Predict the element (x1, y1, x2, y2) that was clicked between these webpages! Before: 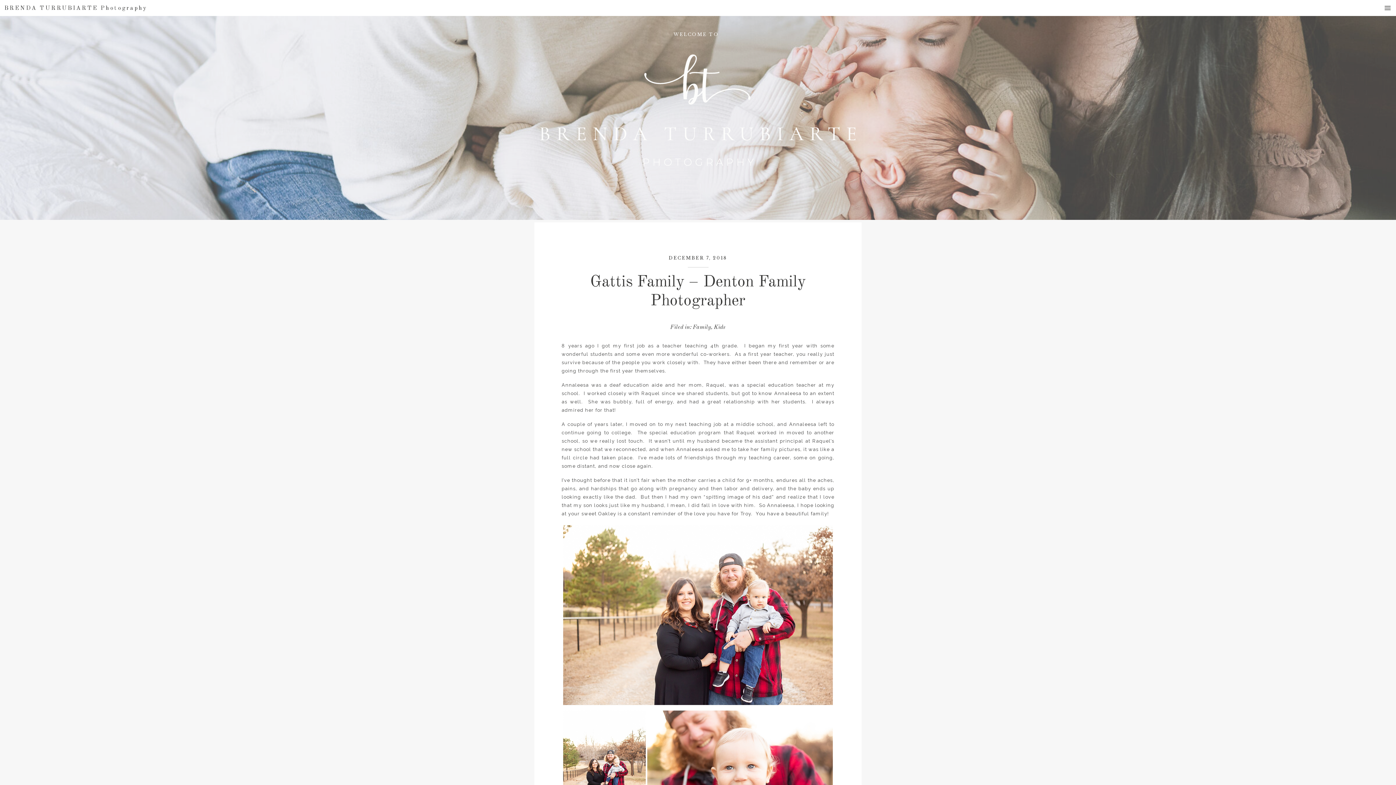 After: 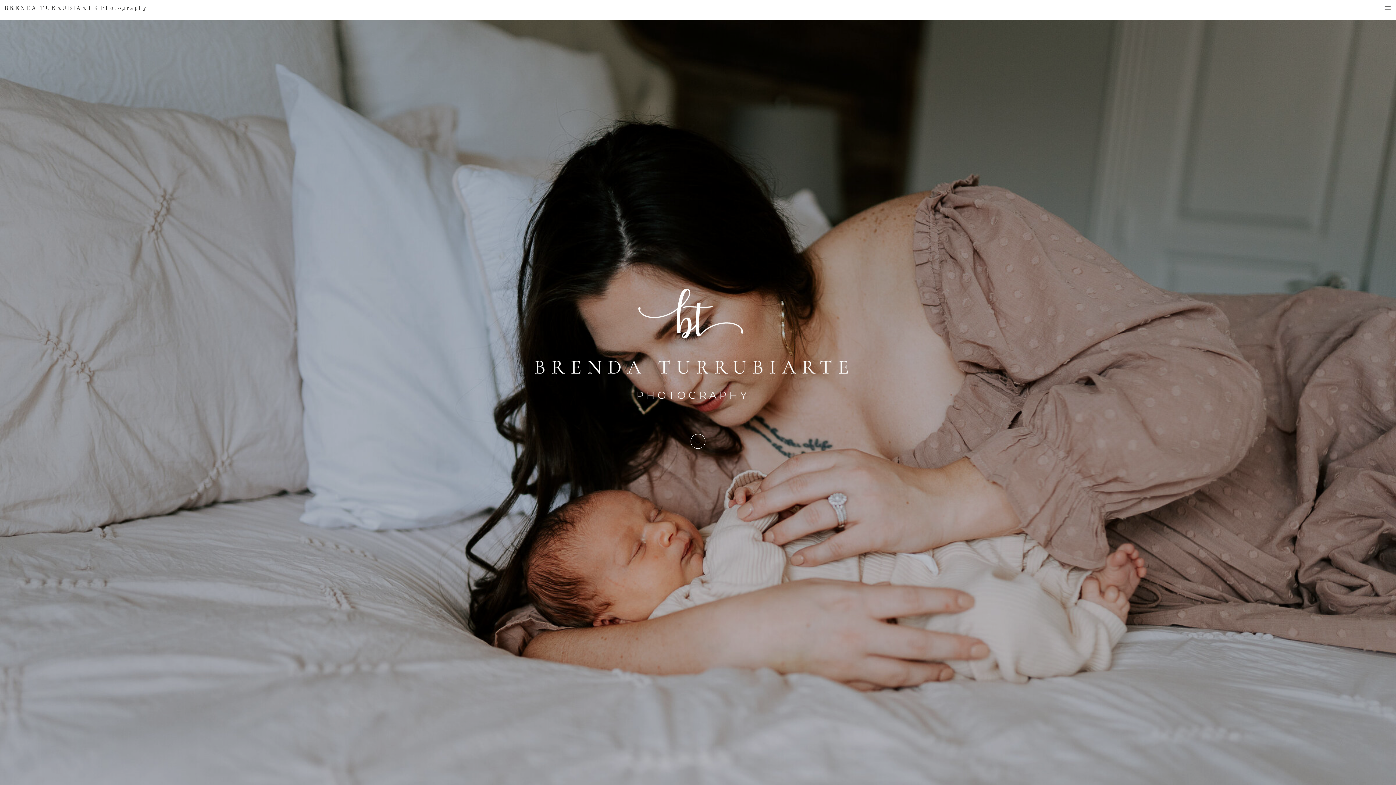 Action: label: BRENDA TURRUBIARTE Photography bbox: (4, 5, 204, 13)